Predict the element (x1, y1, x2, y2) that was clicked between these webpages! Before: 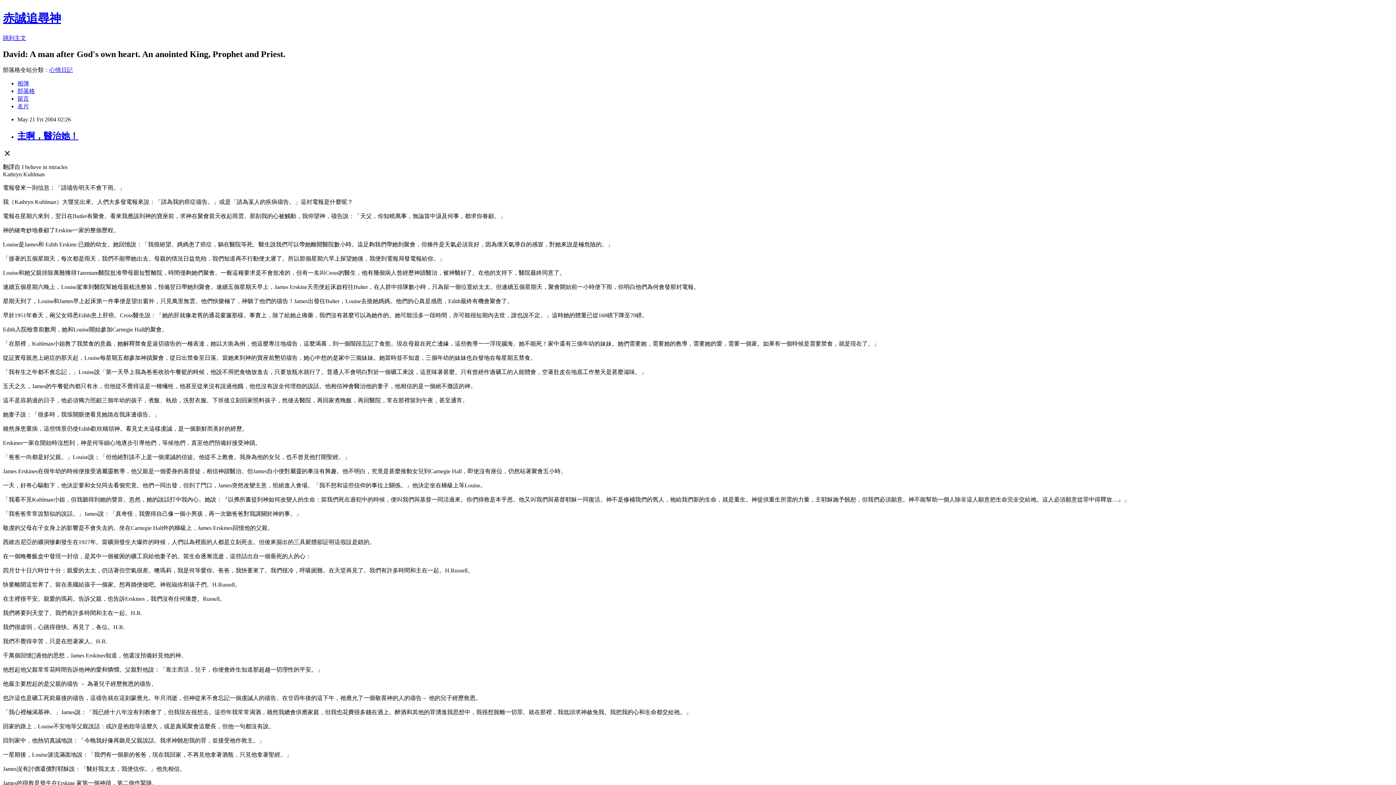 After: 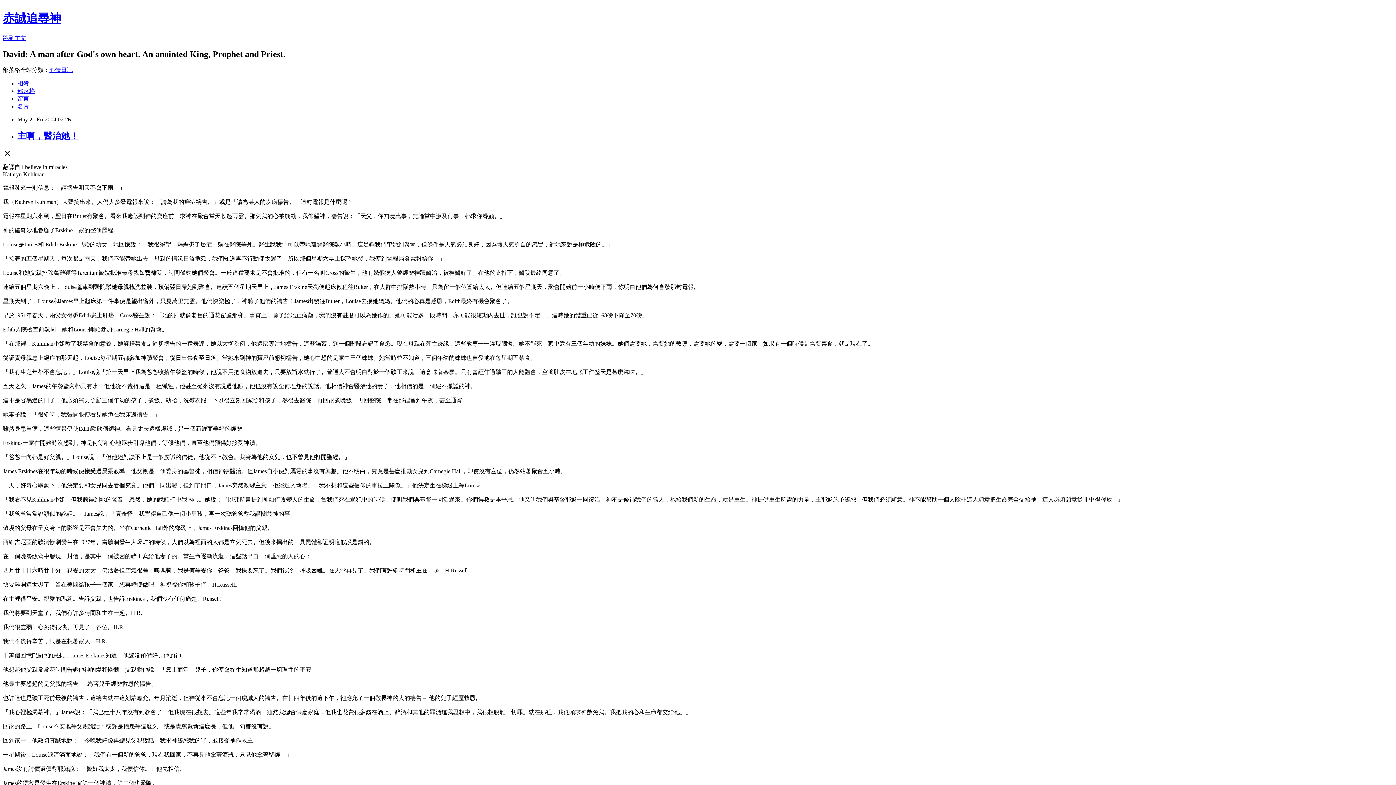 Action: bbox: (49, 66, 72, 72) label: 心情日記